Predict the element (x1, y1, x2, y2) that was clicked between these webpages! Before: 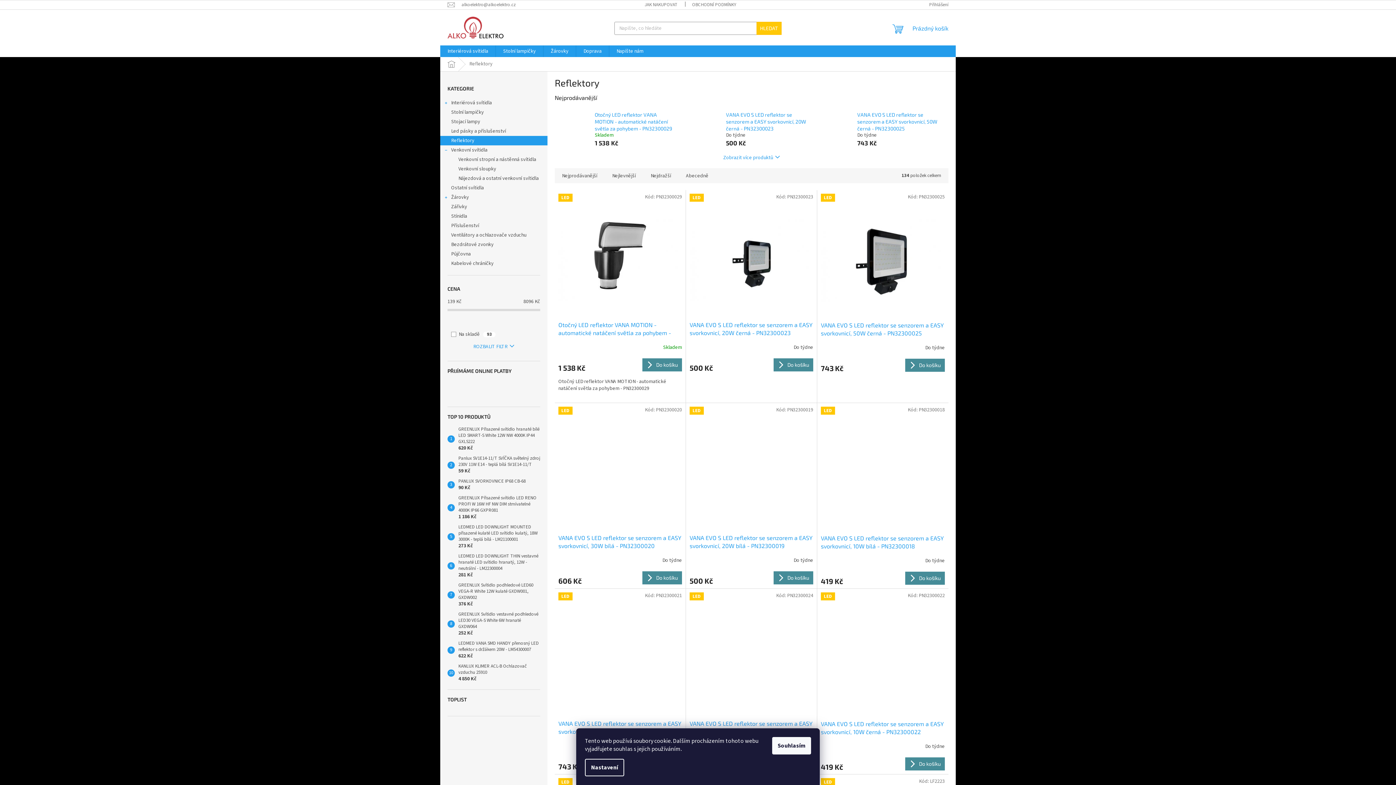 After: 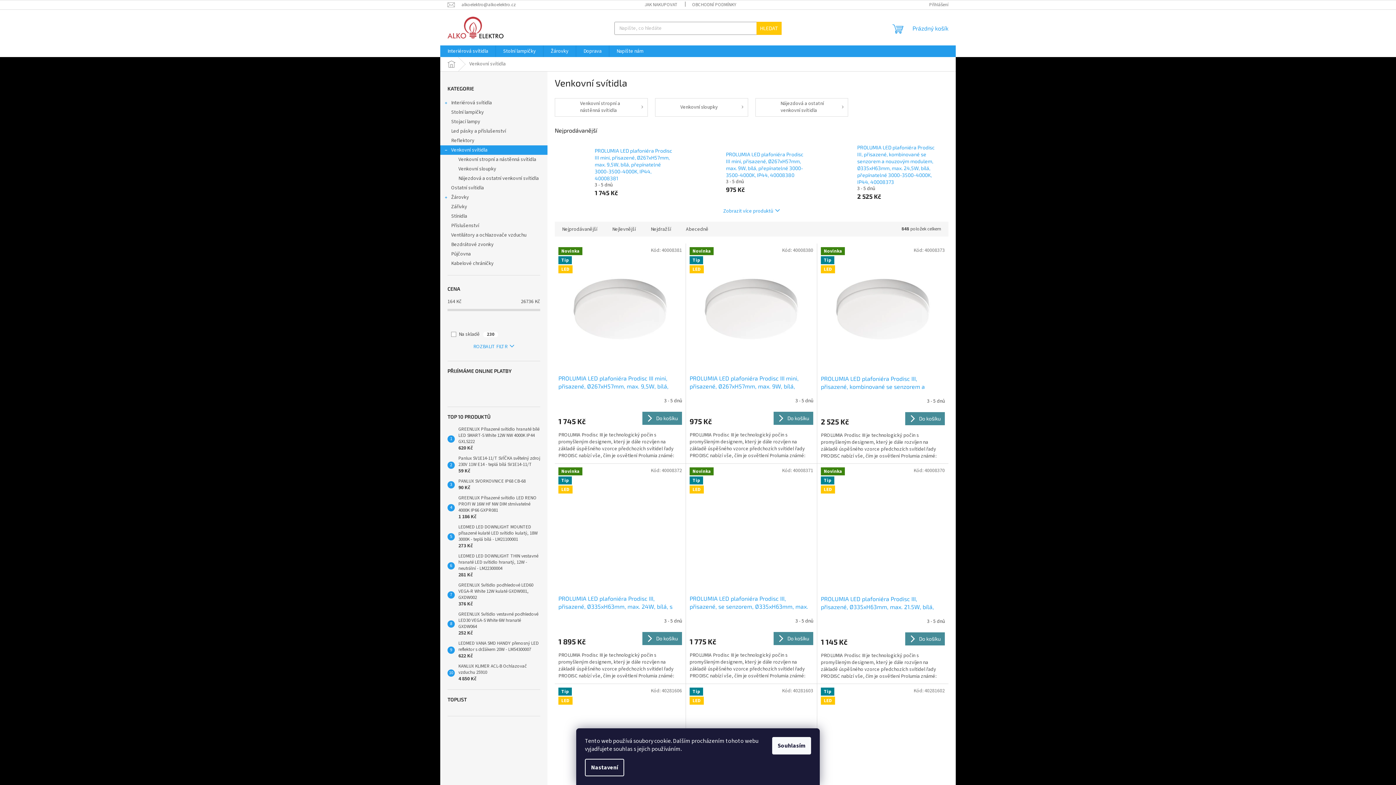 Action: bbox: (440, 145, 547, 154) label: Venkovní svítidla
 